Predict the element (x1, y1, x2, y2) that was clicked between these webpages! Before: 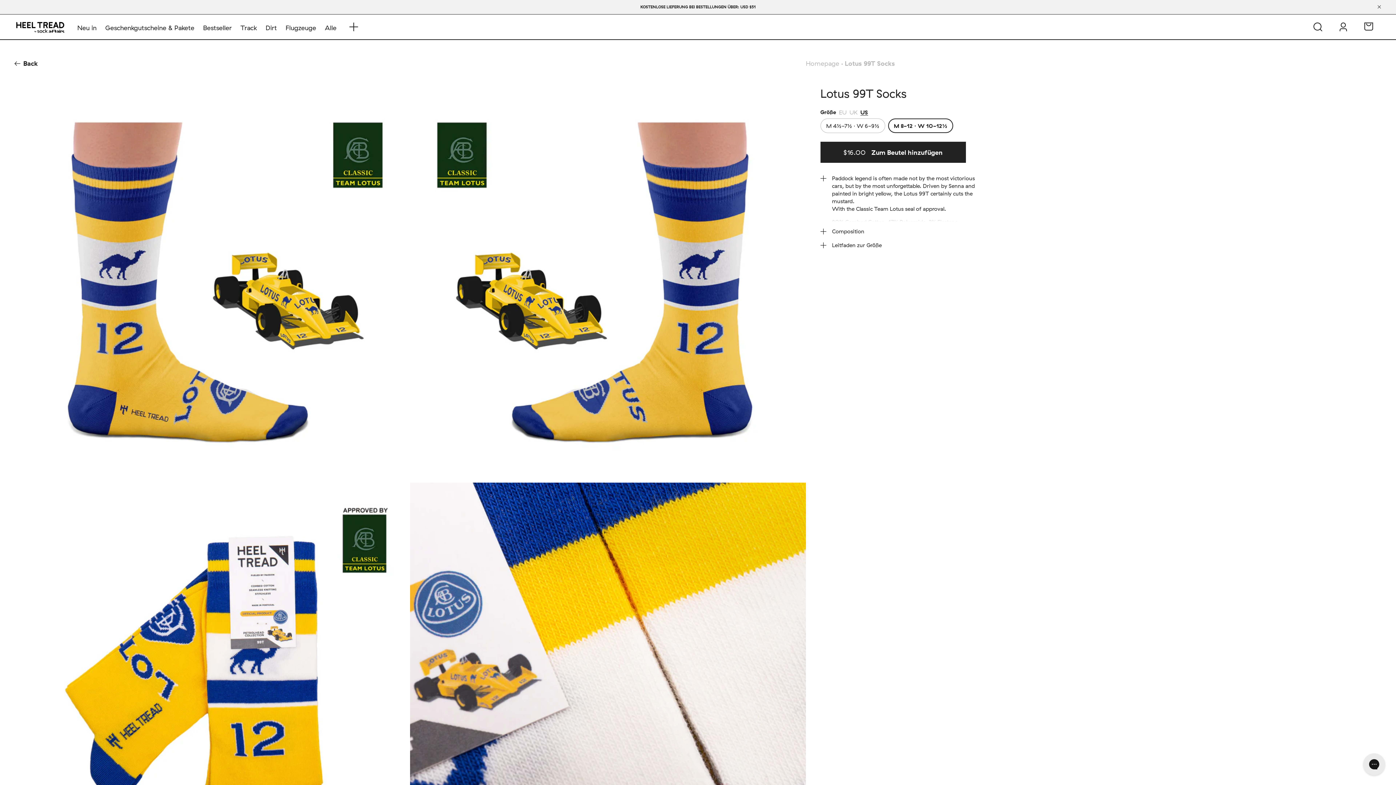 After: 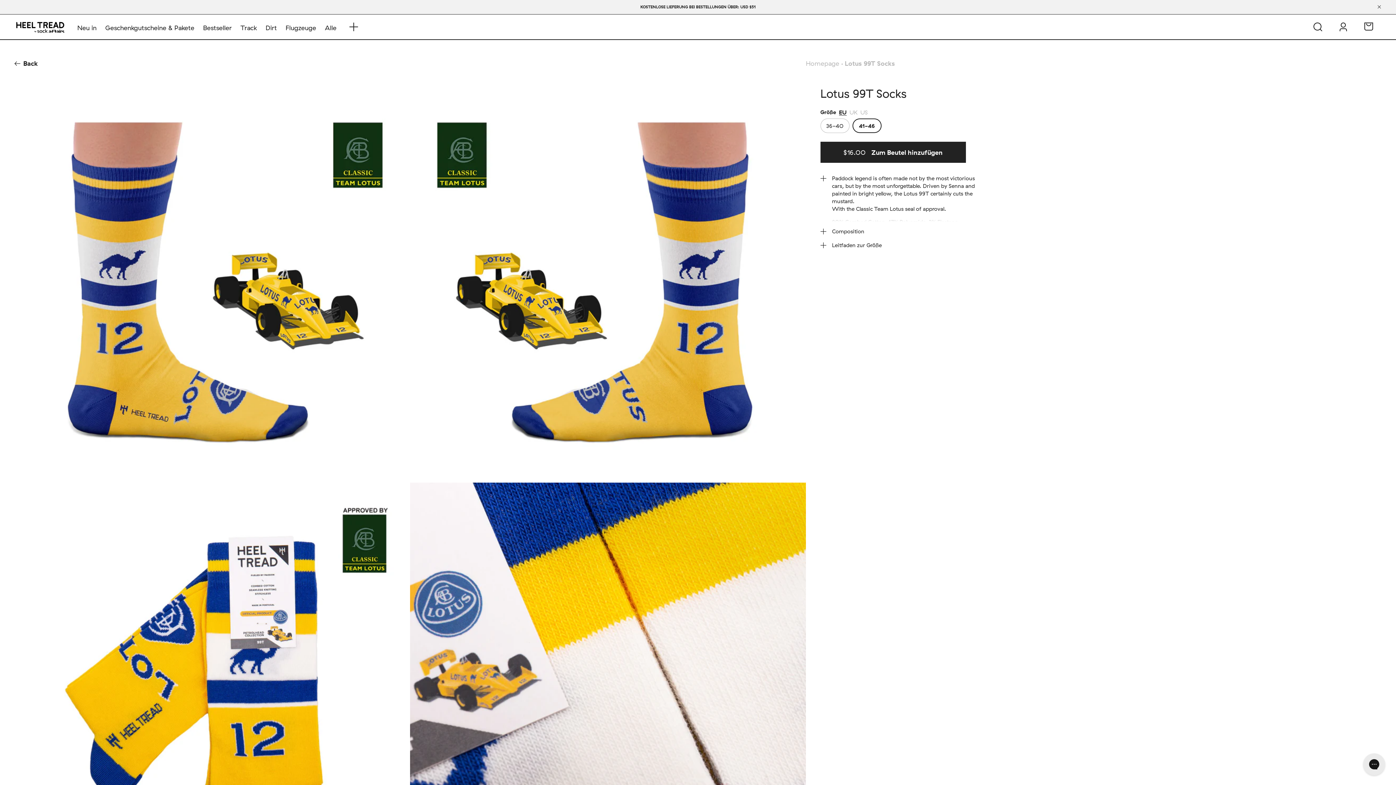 Action: label: EU bbox: (839, 108, 846, 115)